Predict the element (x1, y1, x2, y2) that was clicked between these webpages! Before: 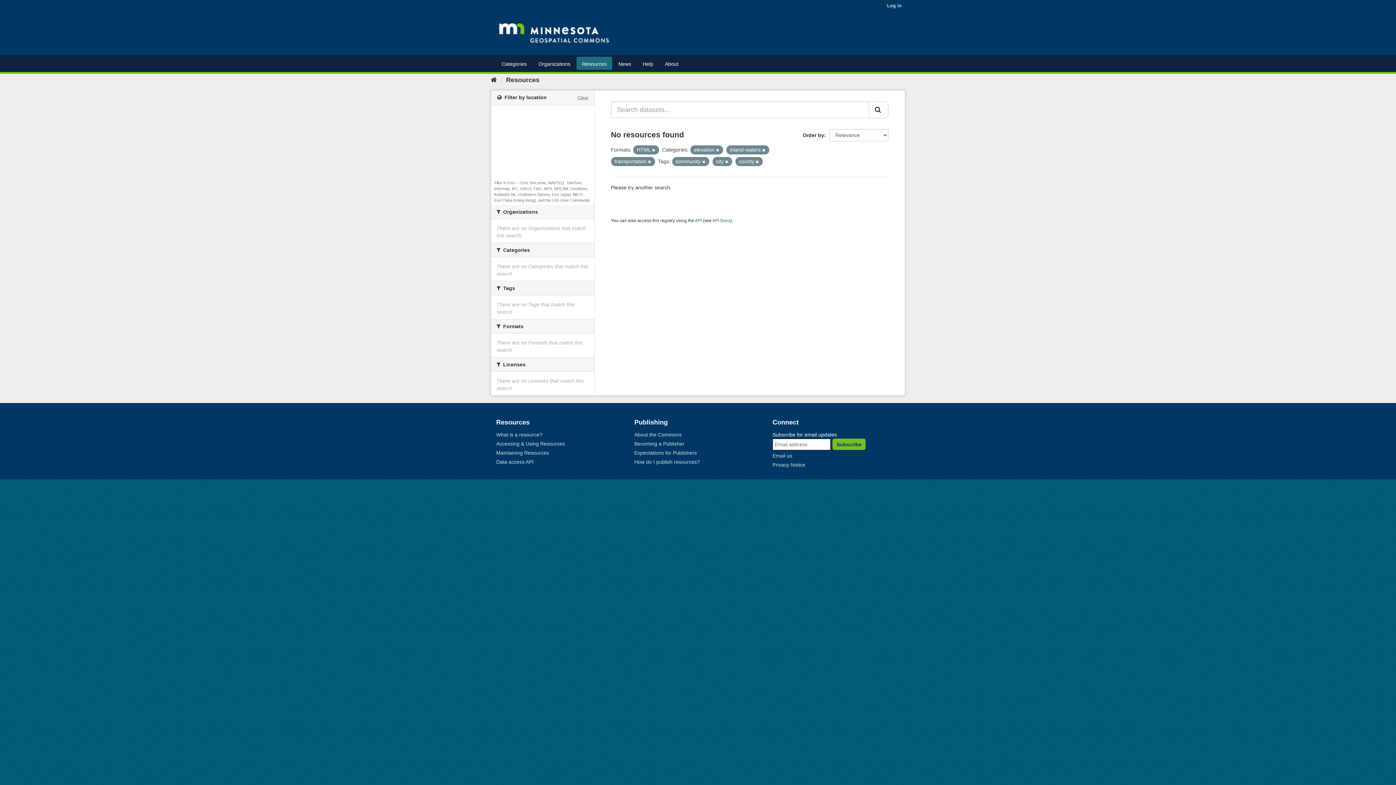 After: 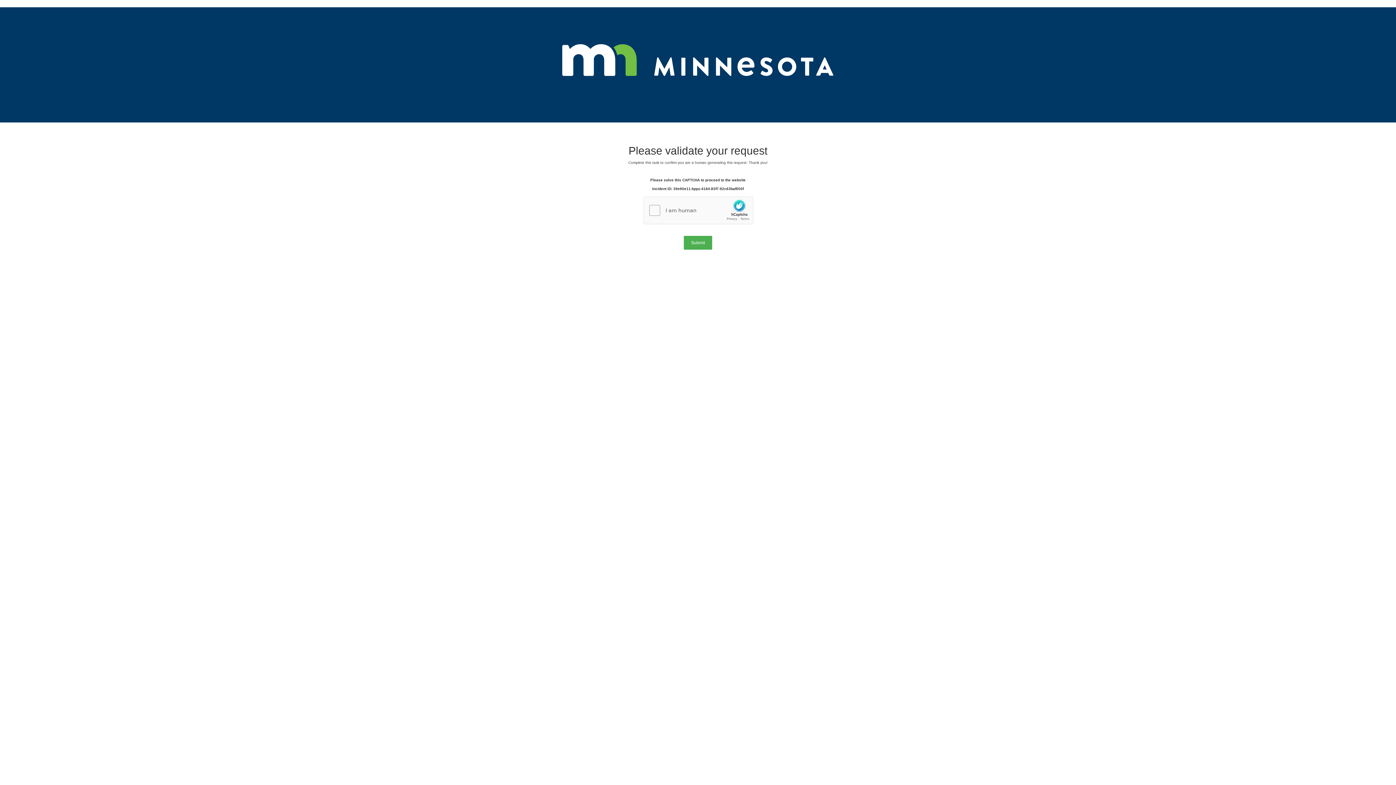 Action: label: About bbox: (659, 56, 684, 69)